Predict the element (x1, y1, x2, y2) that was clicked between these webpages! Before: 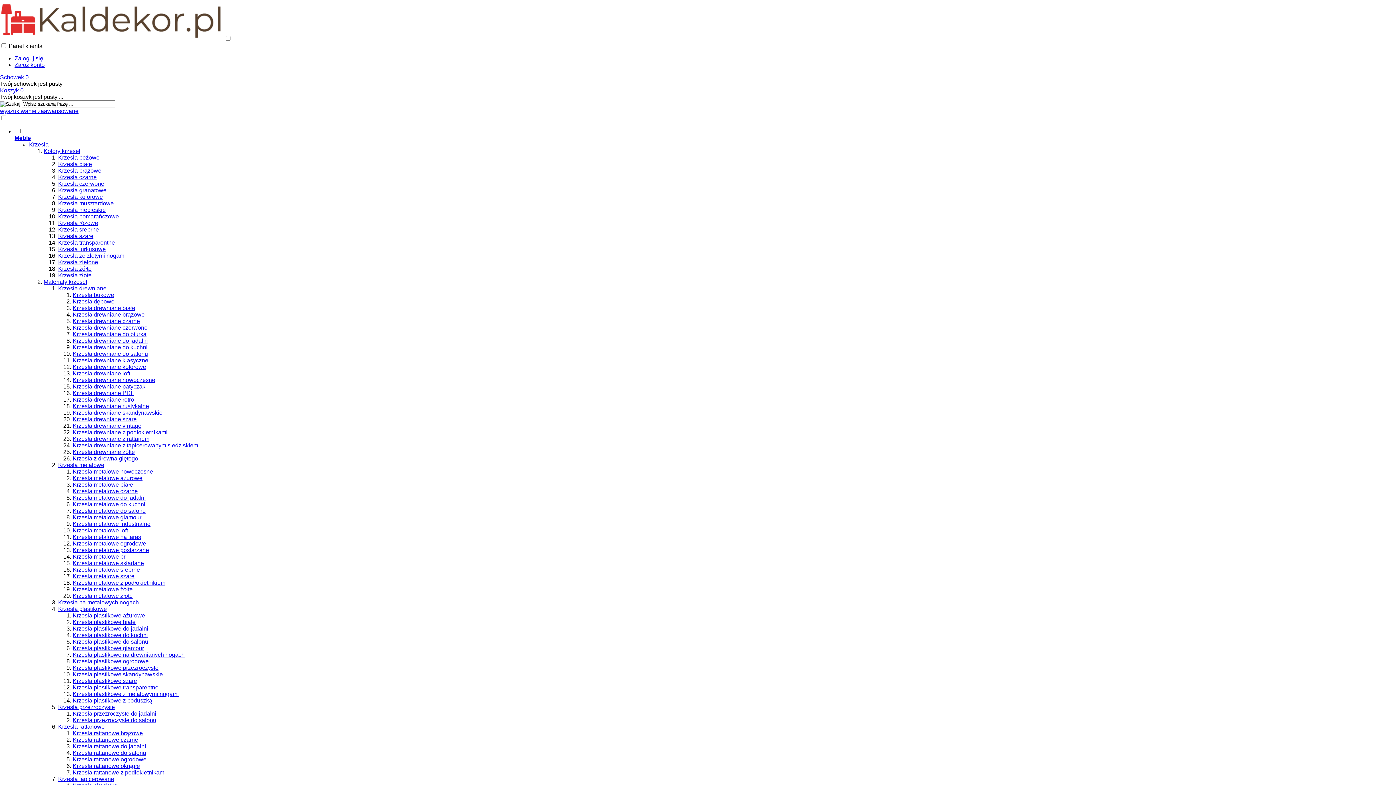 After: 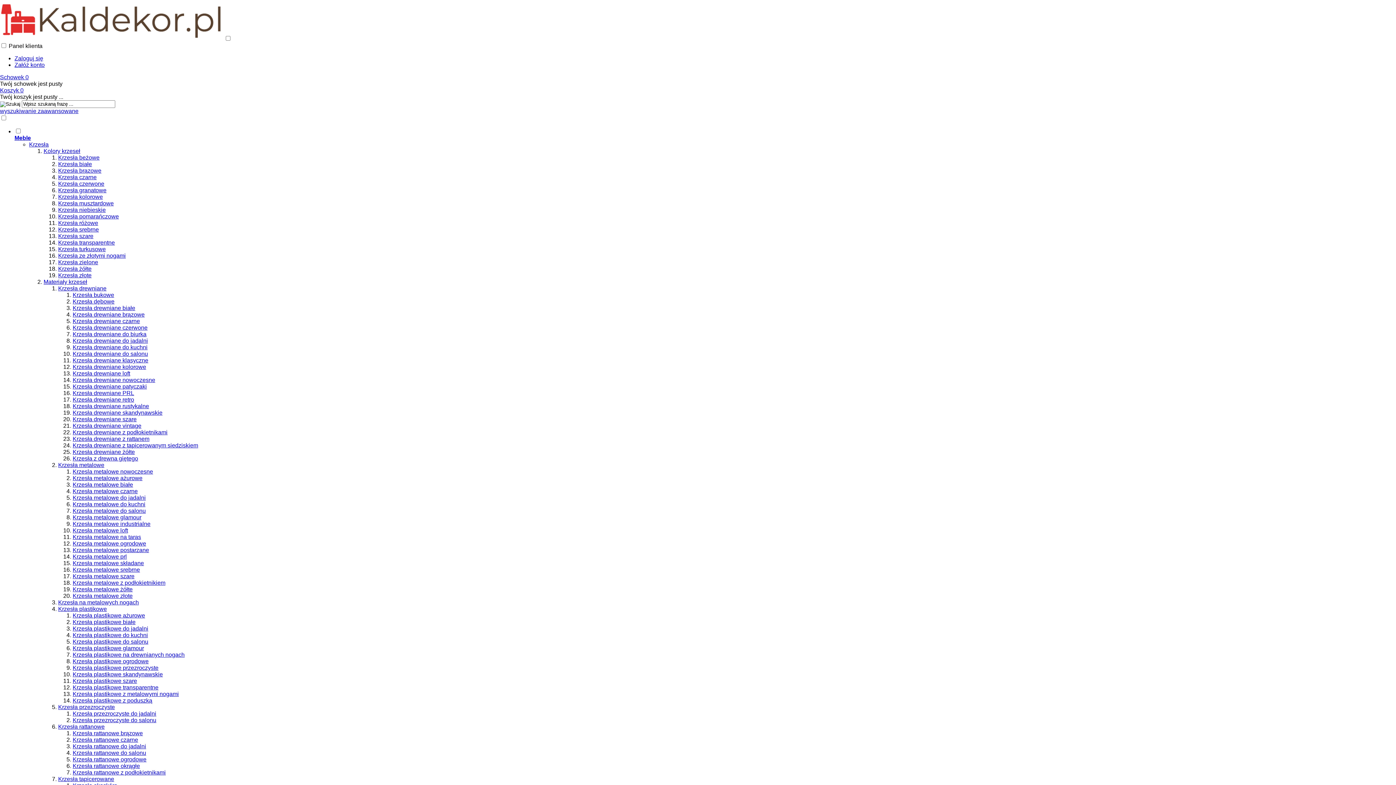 Action: label: Krzesła plastikowe glamour bbox: (72, 645, 144, 651)